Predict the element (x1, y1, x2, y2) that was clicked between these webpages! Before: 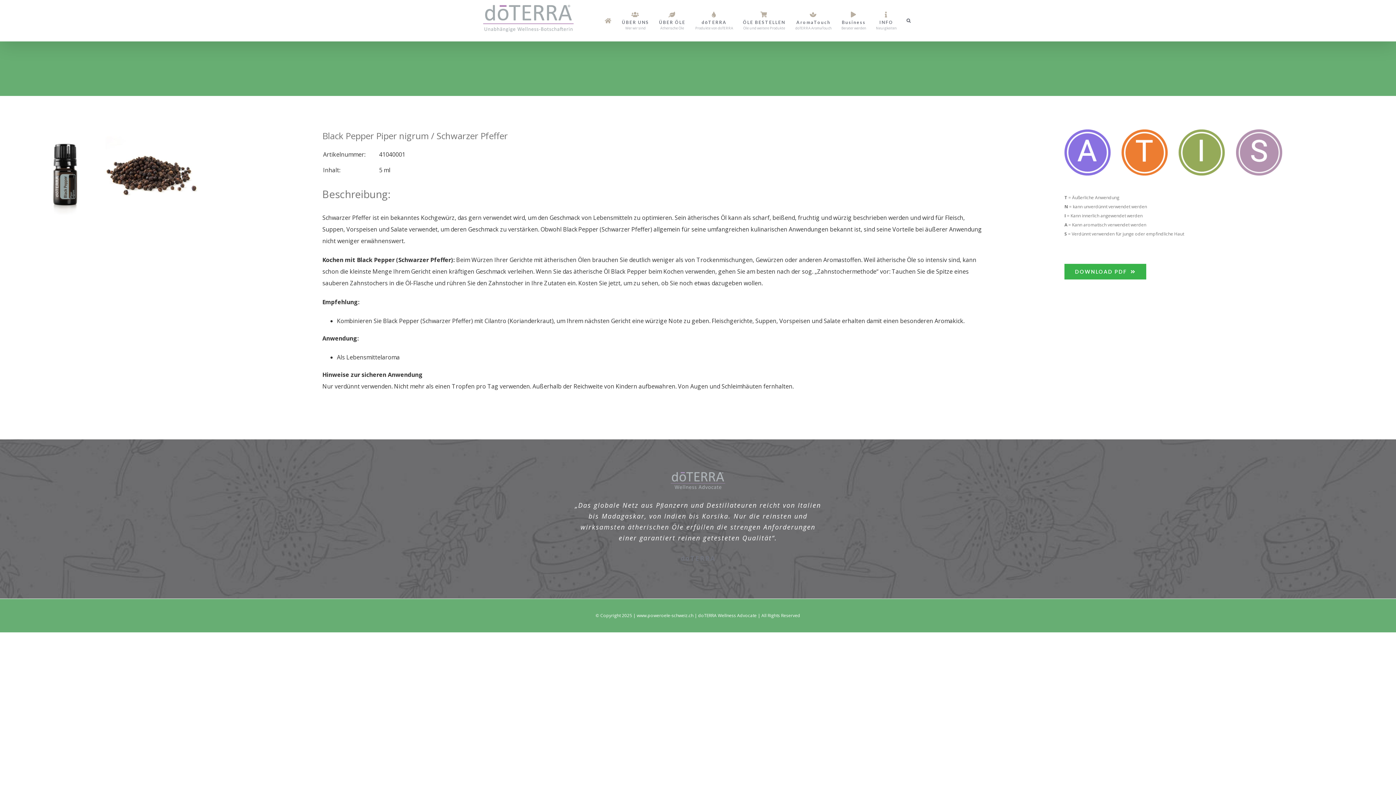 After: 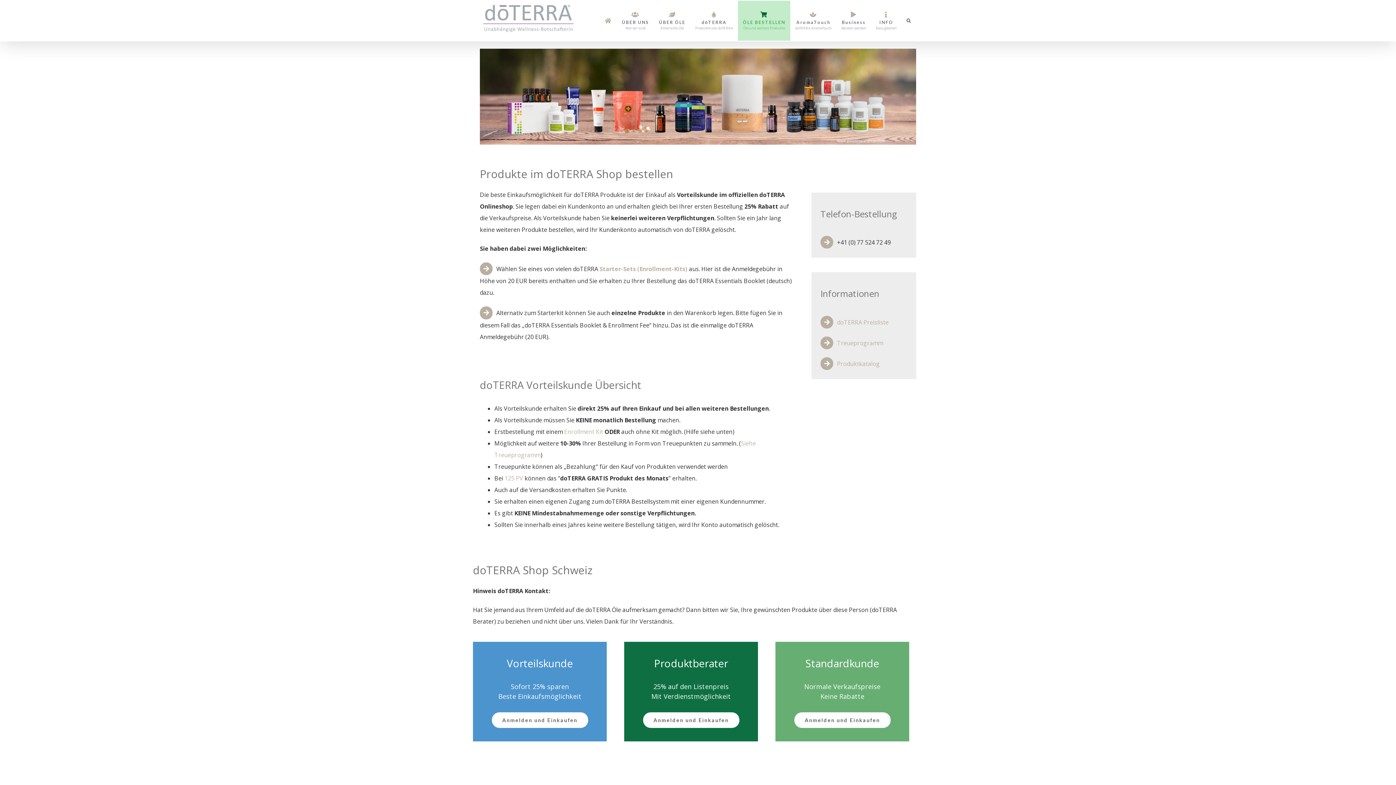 Action: label: dōTERRA
Produkte von doTERRA bbox: (690, 0, 738, 40)